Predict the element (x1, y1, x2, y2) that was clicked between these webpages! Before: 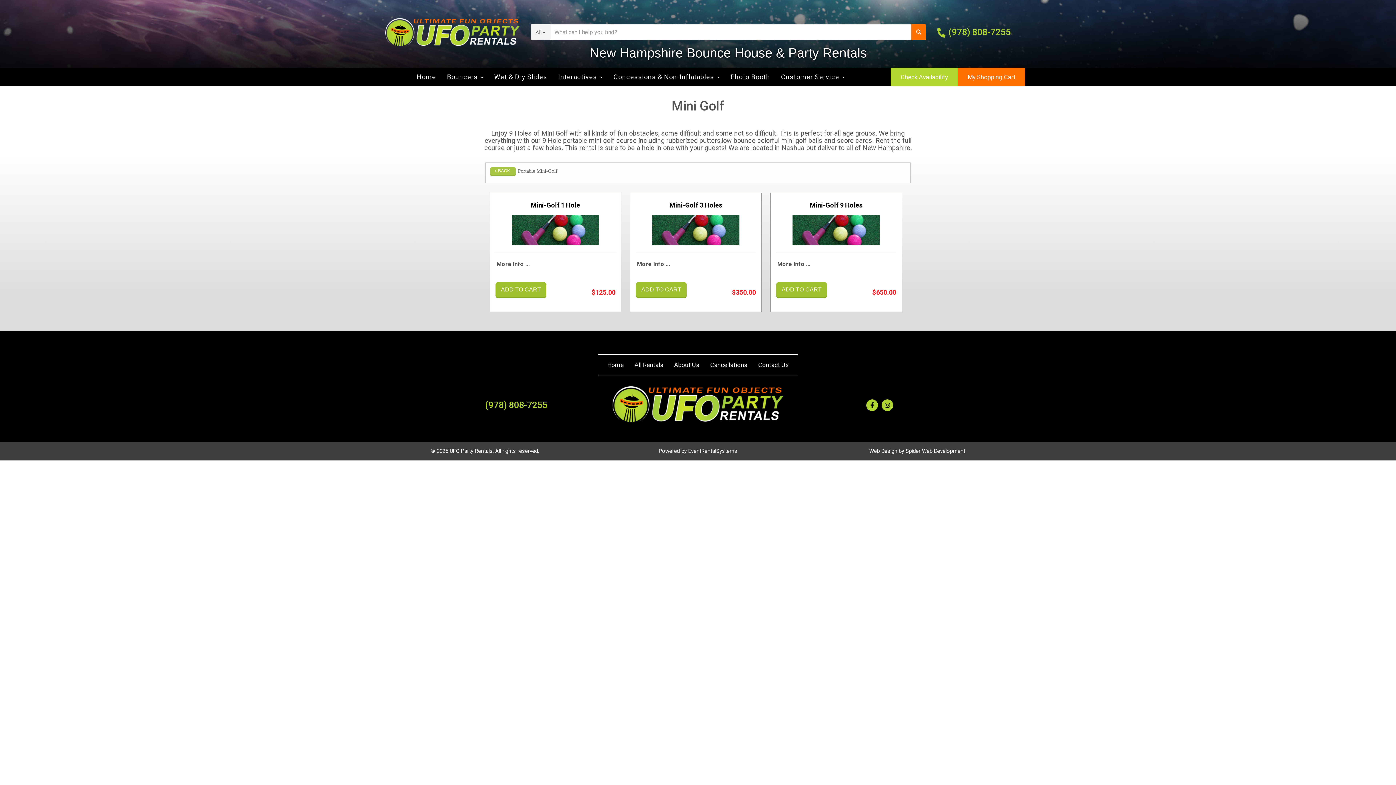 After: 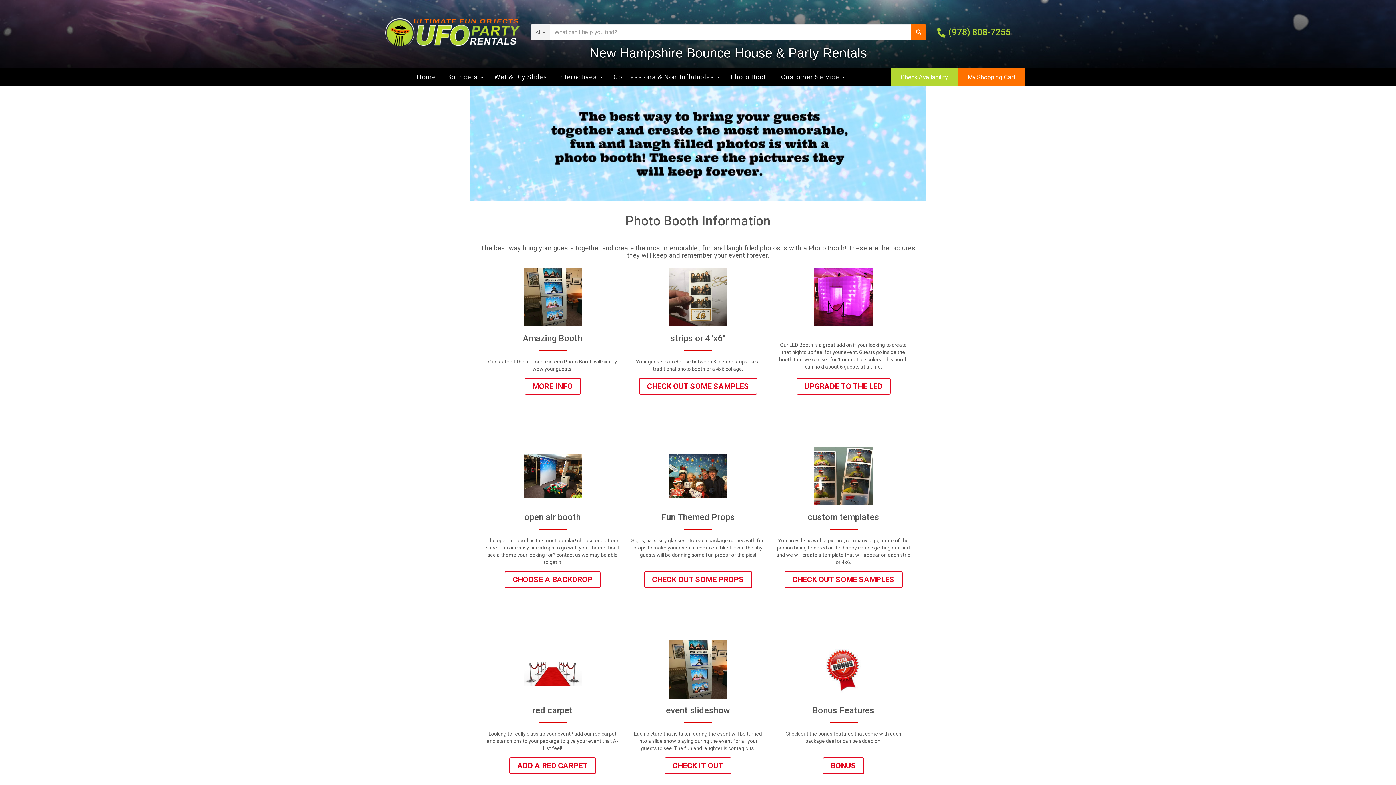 Action: bbox: (725, 68, 775, 86) label: Photo Booth